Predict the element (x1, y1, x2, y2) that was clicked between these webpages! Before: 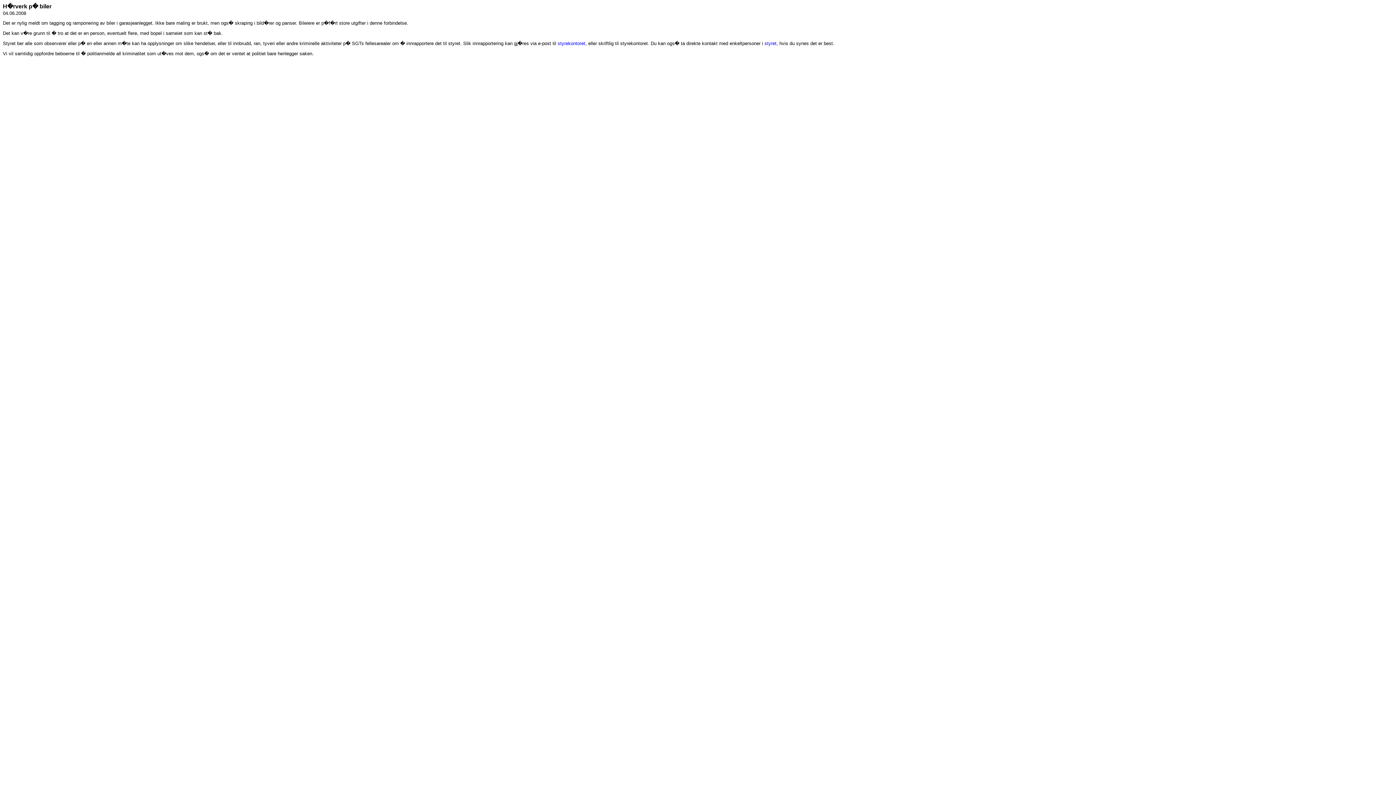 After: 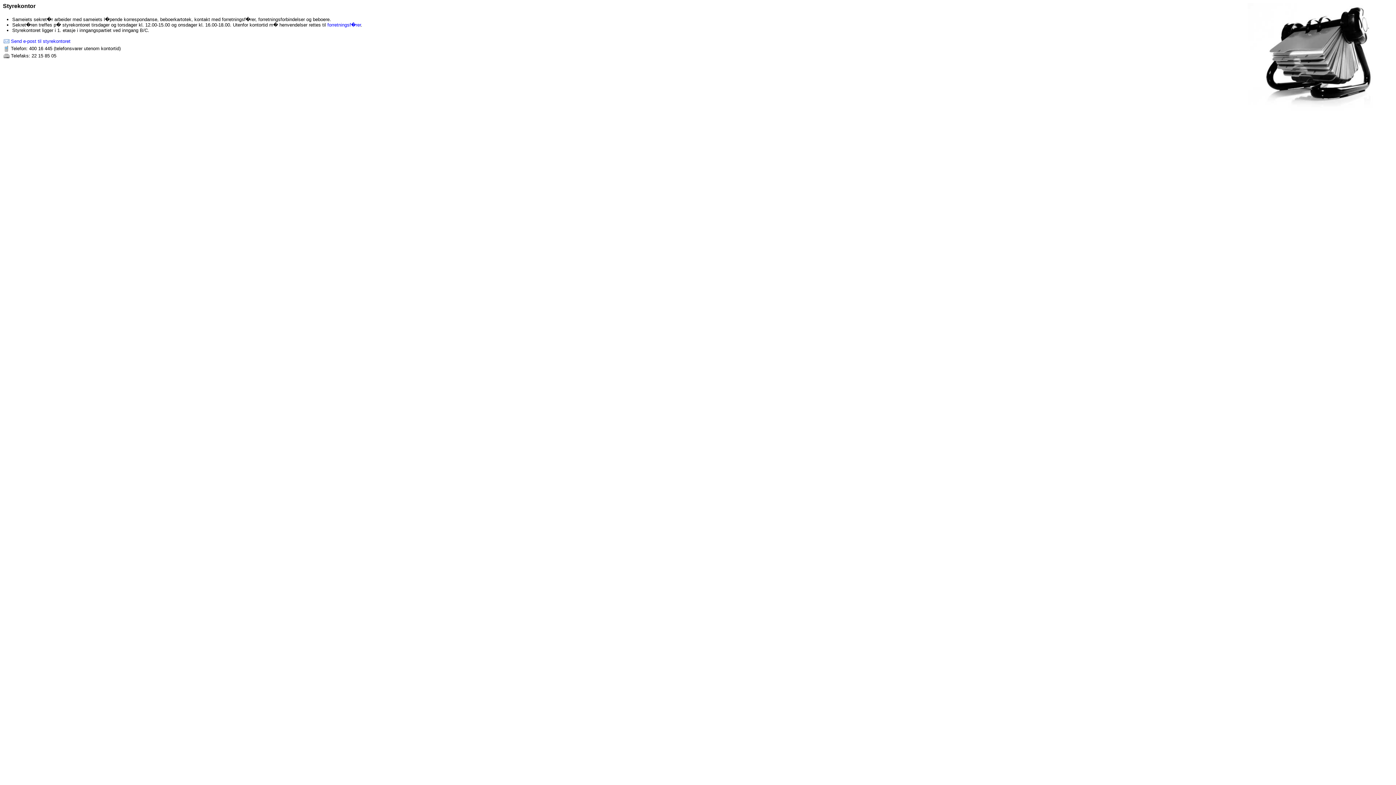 Action: label: styrekontoret bbox: (557, 40, 585, 46)